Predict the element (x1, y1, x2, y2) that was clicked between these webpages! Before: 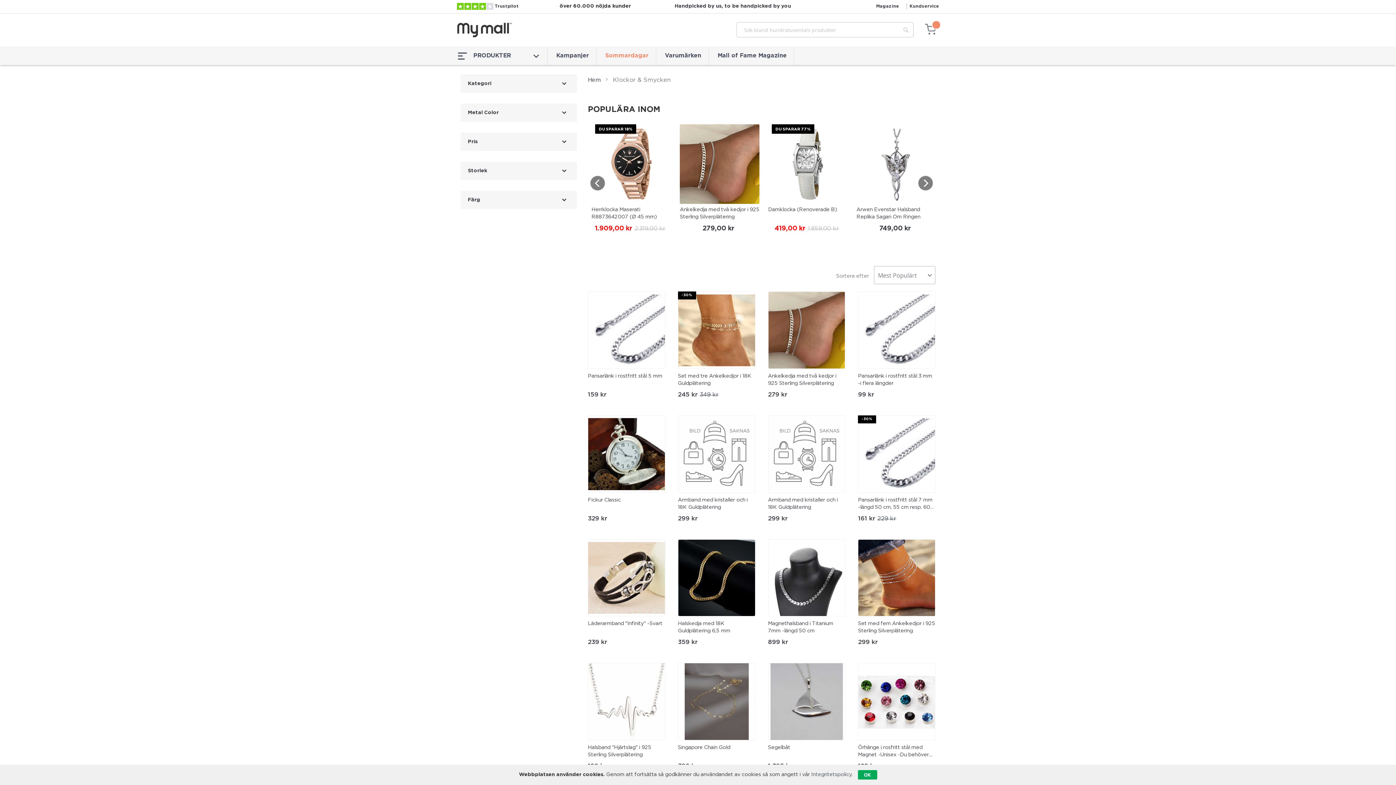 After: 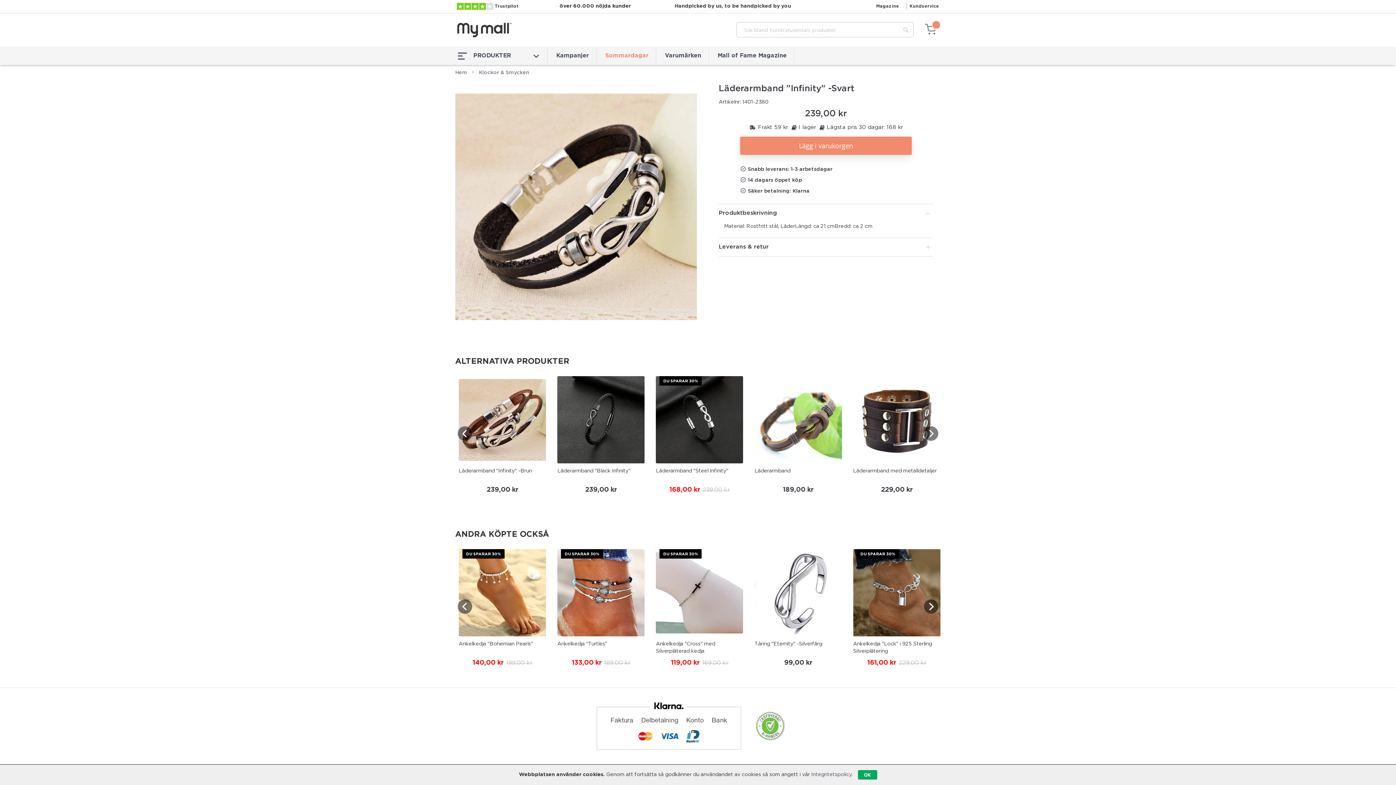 Action: label: Läderarmband "Infinity" -Svart bbox: (588, 620, 665, 635)